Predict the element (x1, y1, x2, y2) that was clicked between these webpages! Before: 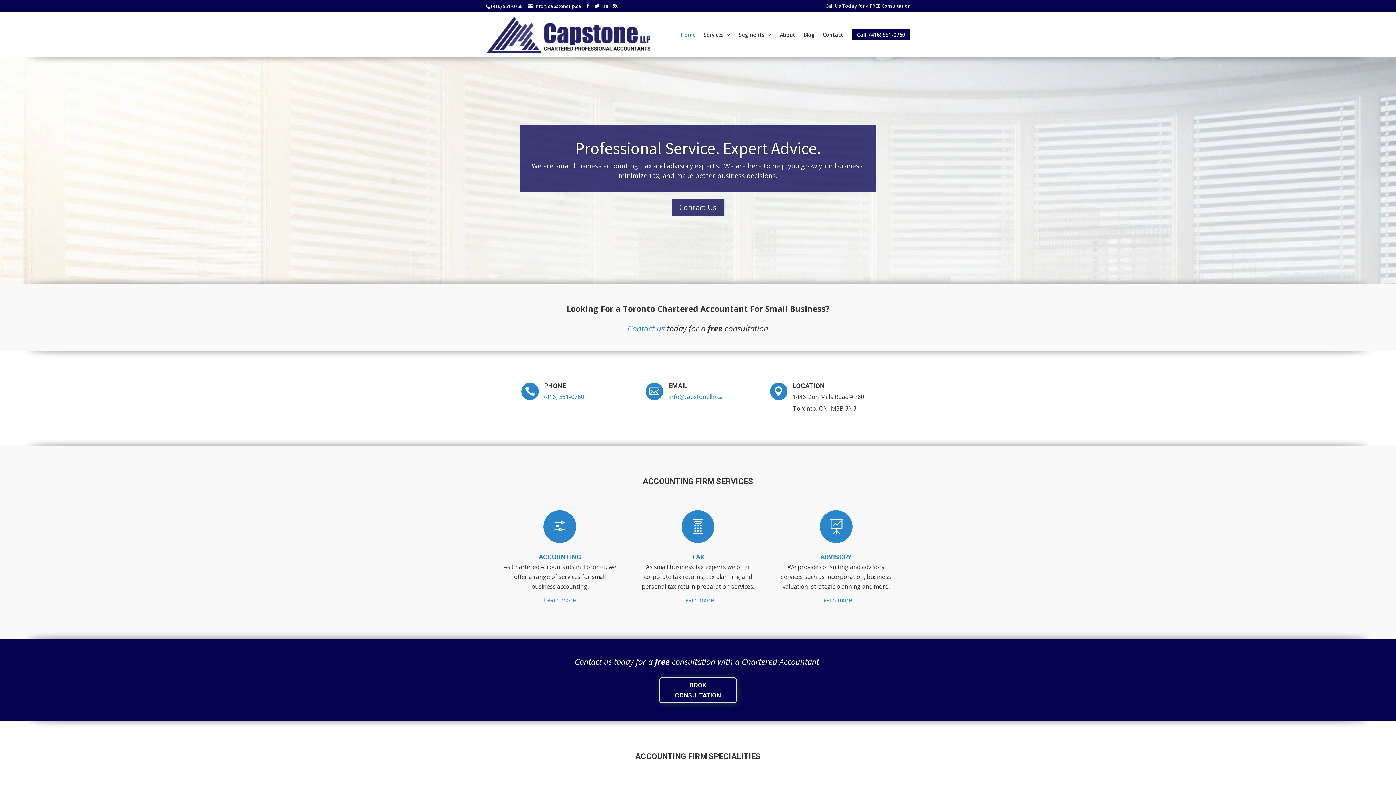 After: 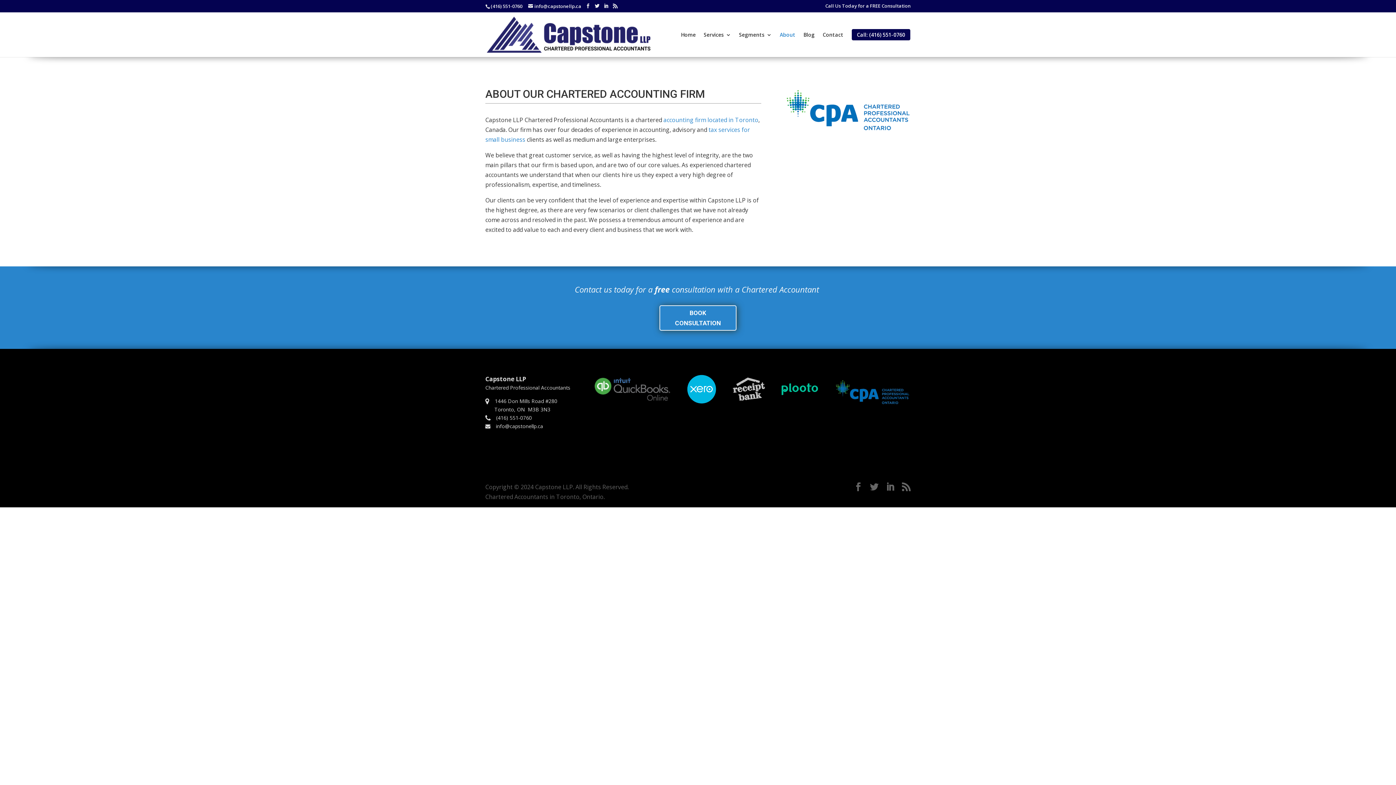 Action: label: About bbox: (780, 32, 795, 53)